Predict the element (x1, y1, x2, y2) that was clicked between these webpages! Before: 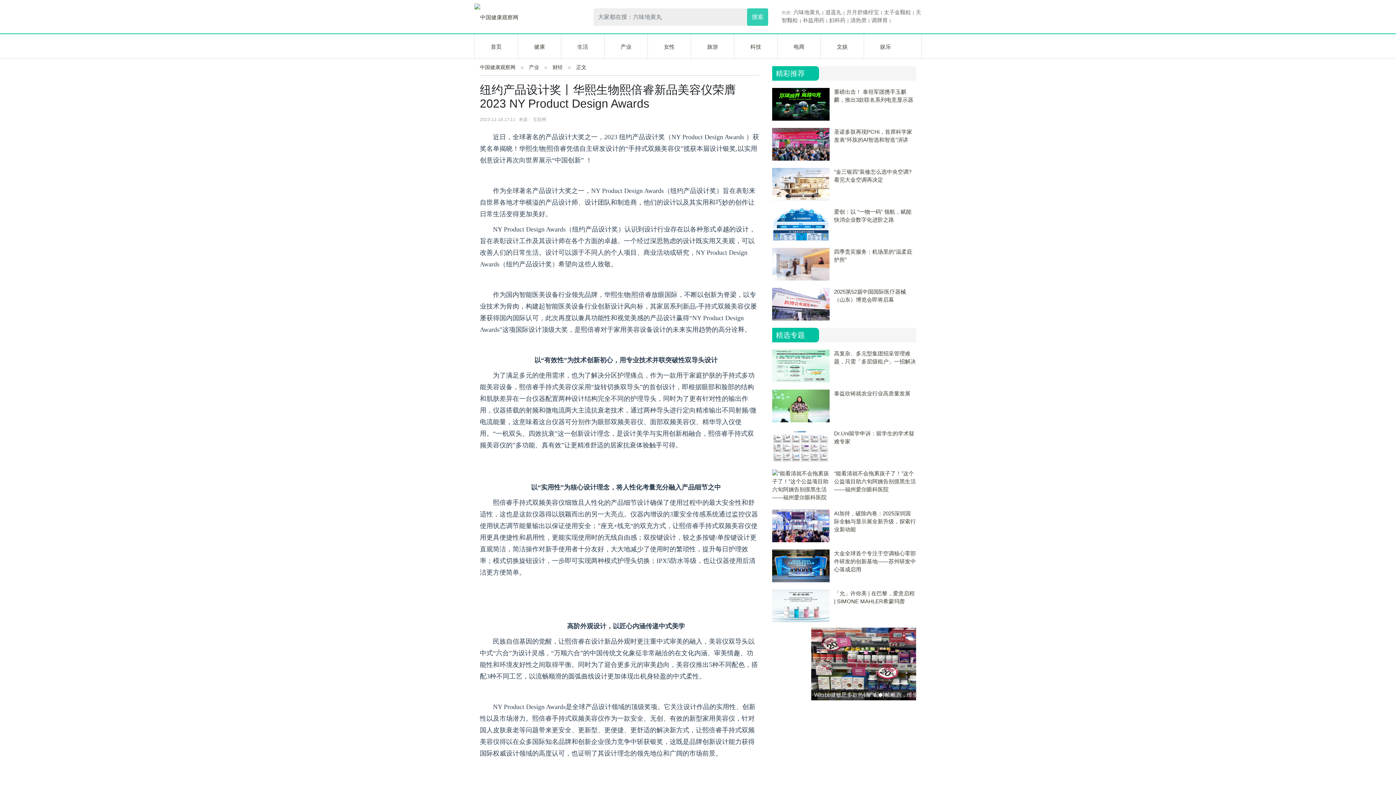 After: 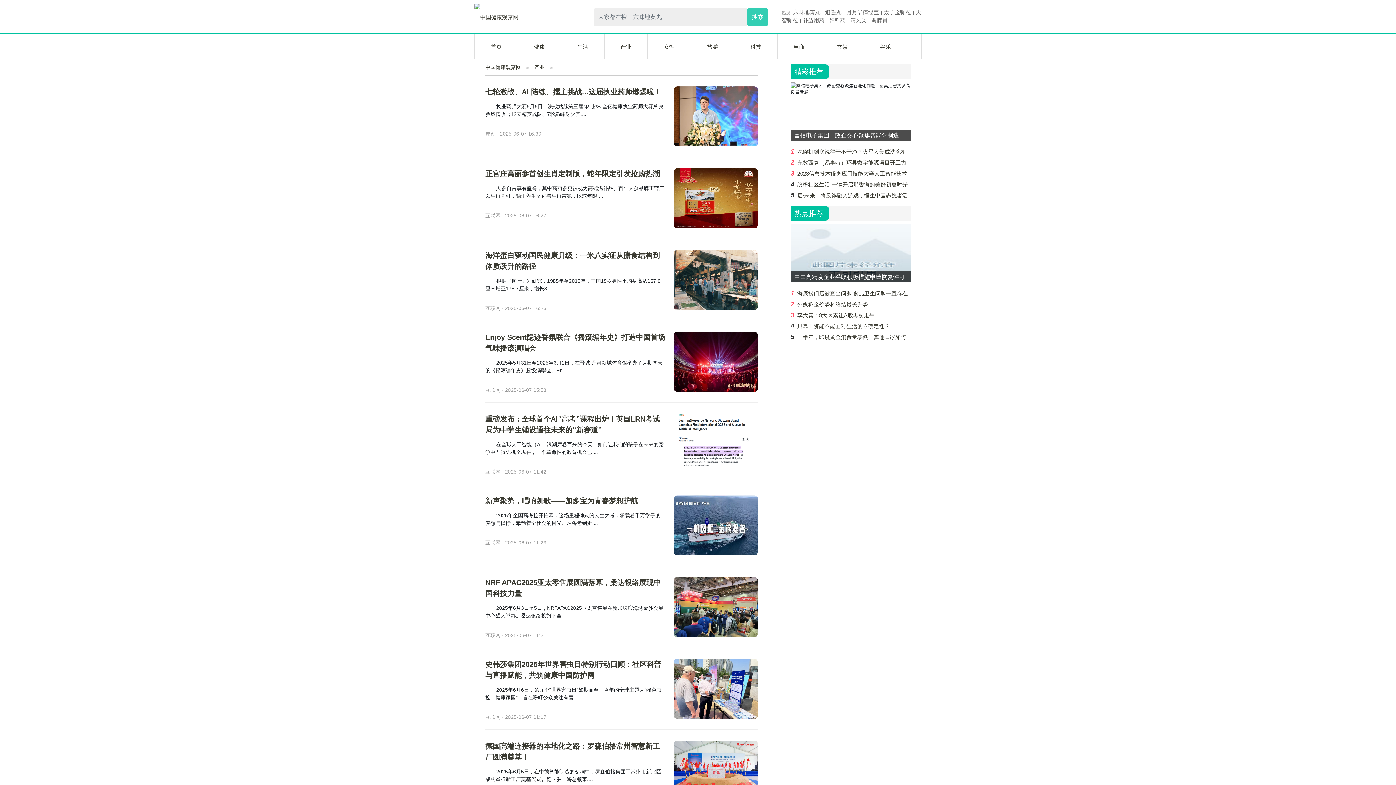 Action: bbox: (529, 58, 547, 75) label: 产业